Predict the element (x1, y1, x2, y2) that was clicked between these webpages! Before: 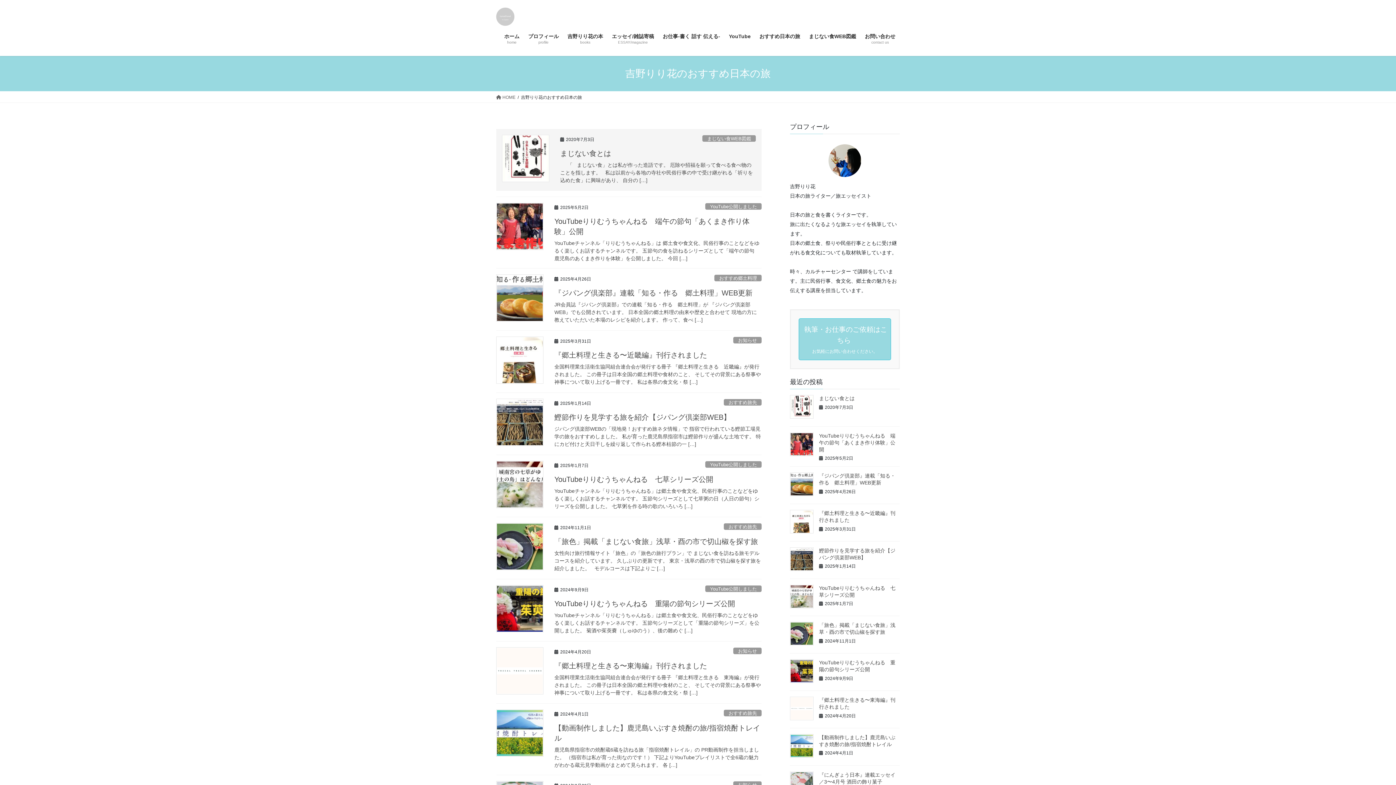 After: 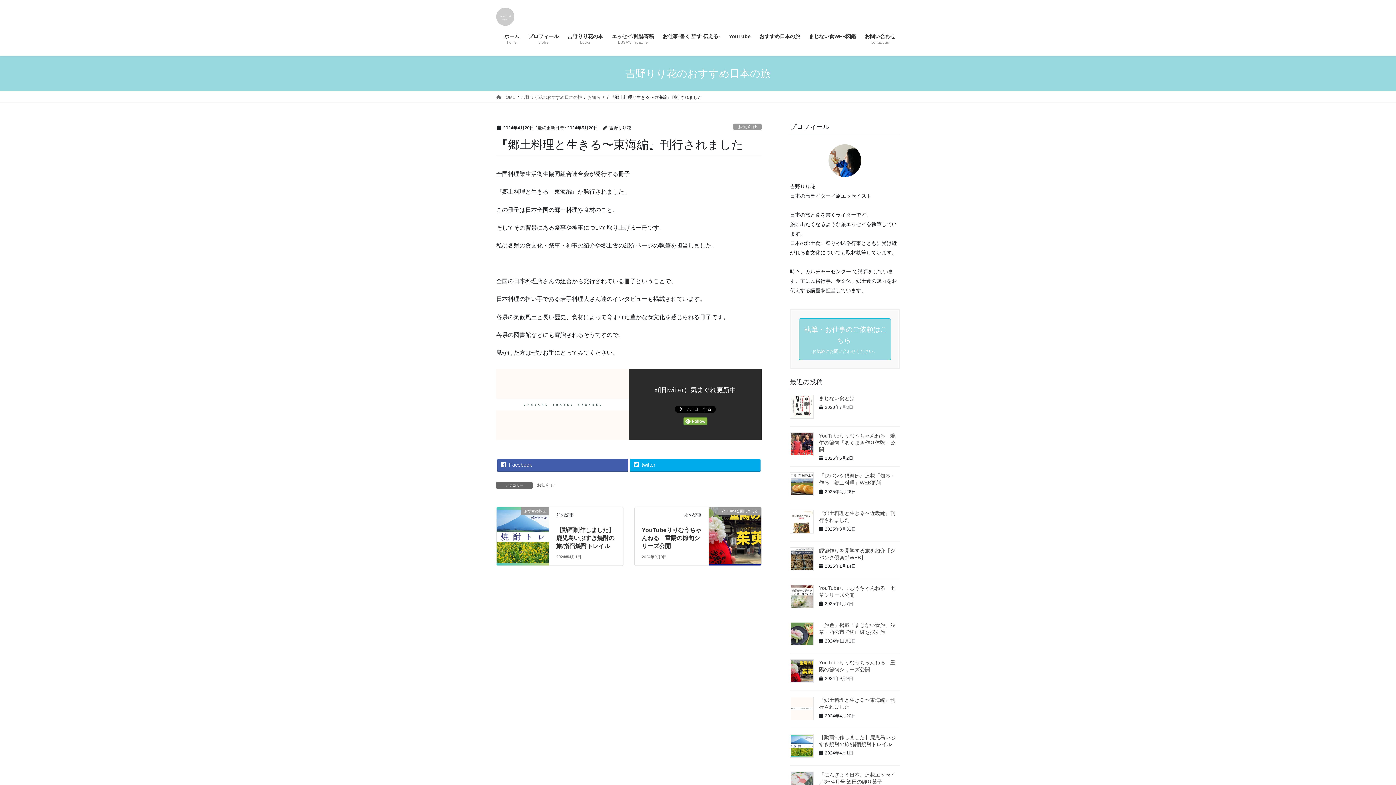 Action: label: 全国料理業生活衛生協同組合連合会が発行する冊子 『郷土料理と生きる　東海編』が発行されました。 この冊子は日本全国の郷土料理や食材のこと、 そしてその背景にある祭事や神事について取り上げる一冊です。 私は各県の食文化・祭 […] bbox: (554, 674, 761, 697)